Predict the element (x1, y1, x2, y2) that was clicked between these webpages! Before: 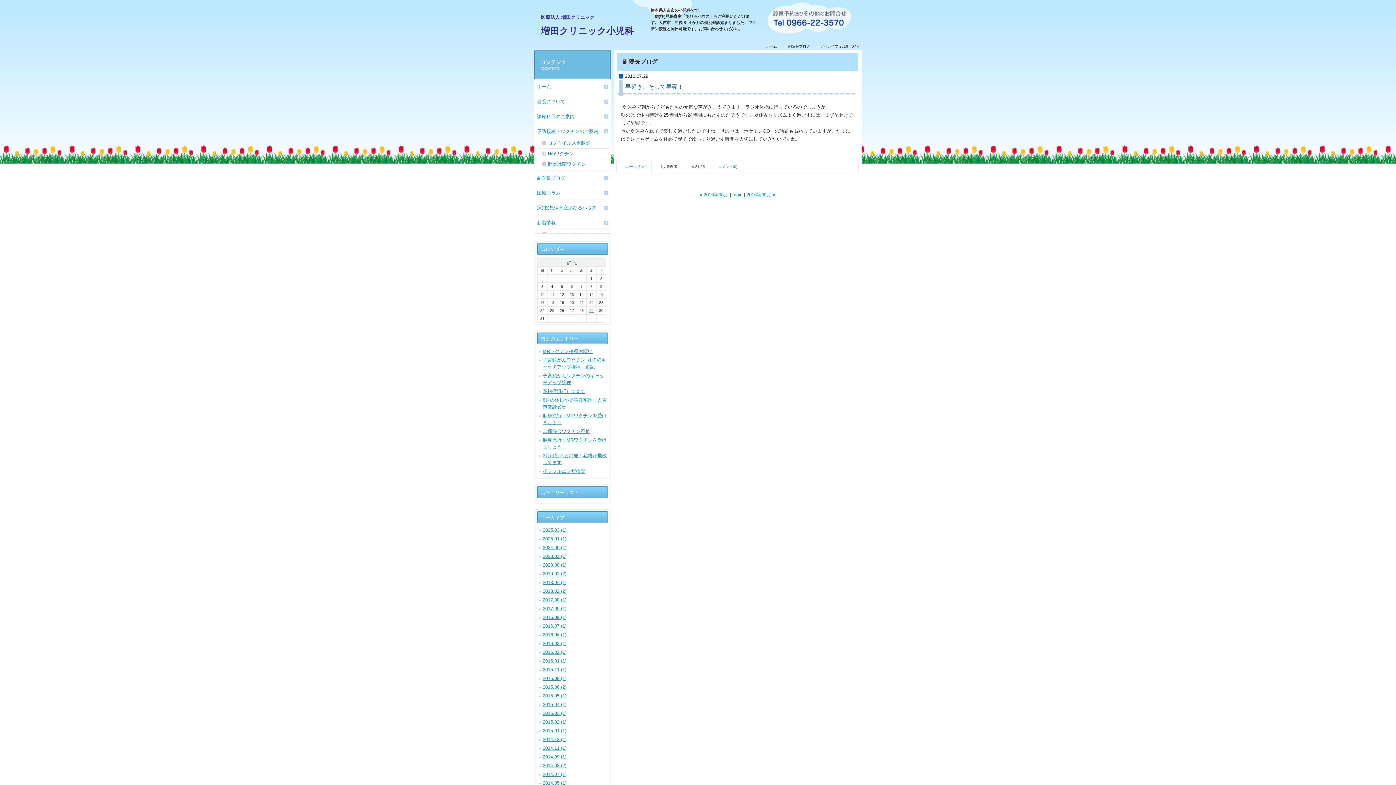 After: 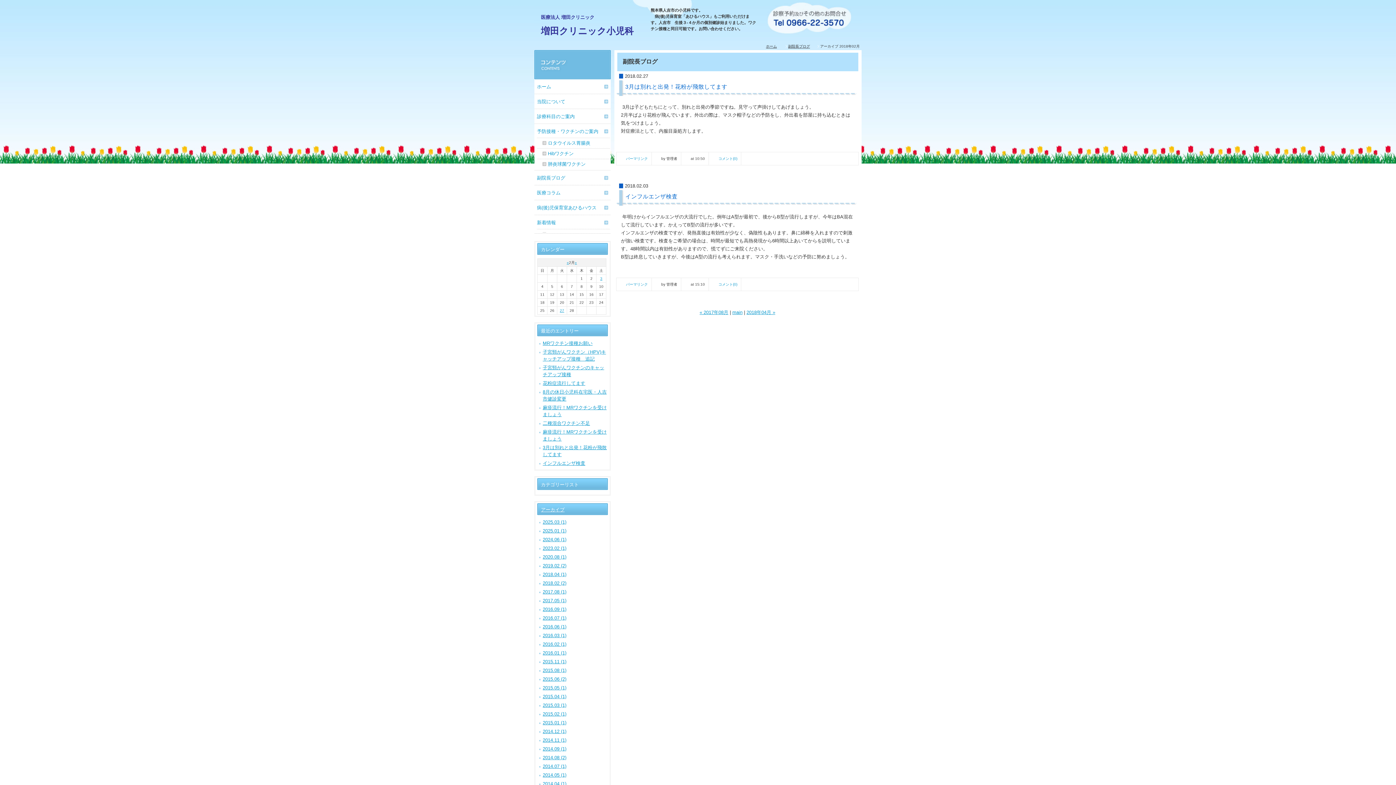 Action: bbox: (542, 588, 566, 594) label: 2018.02 (2)